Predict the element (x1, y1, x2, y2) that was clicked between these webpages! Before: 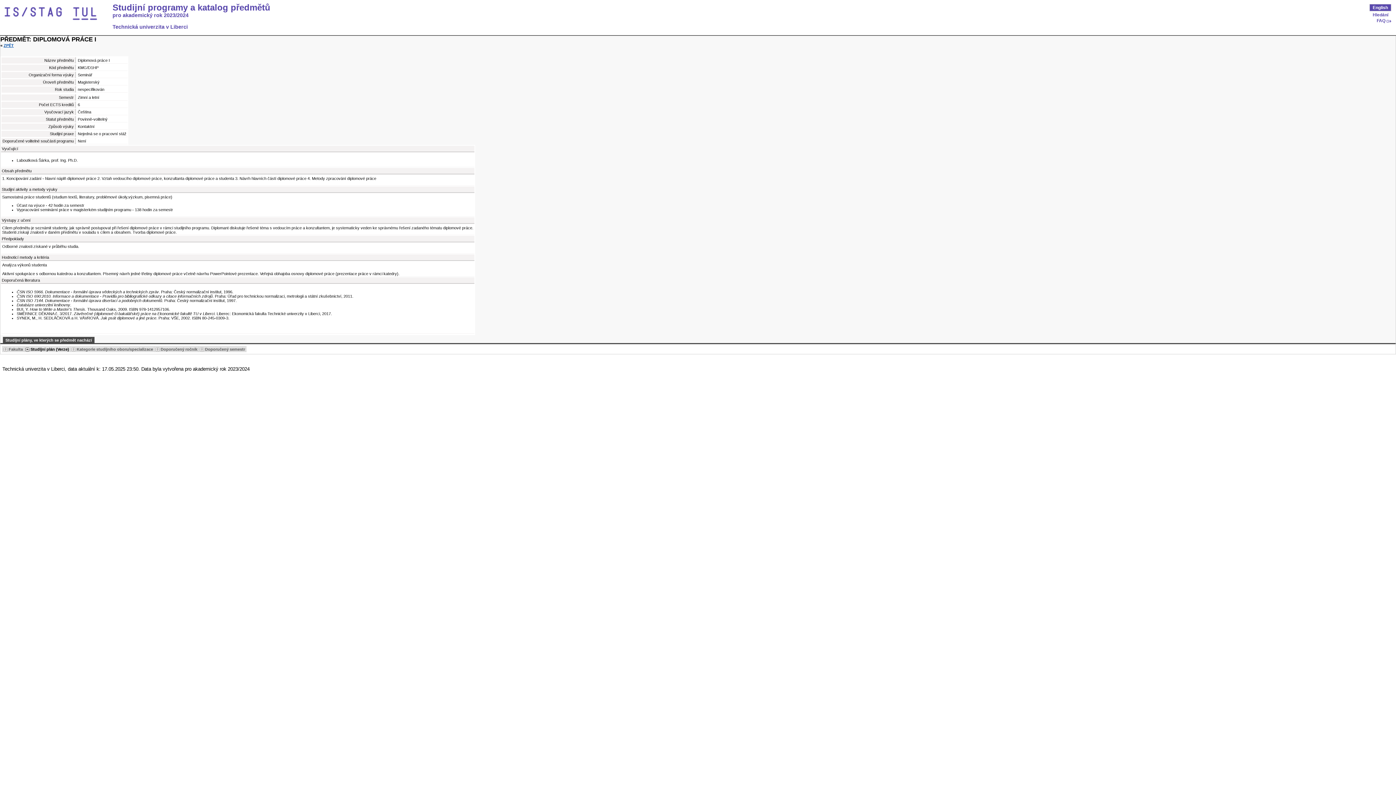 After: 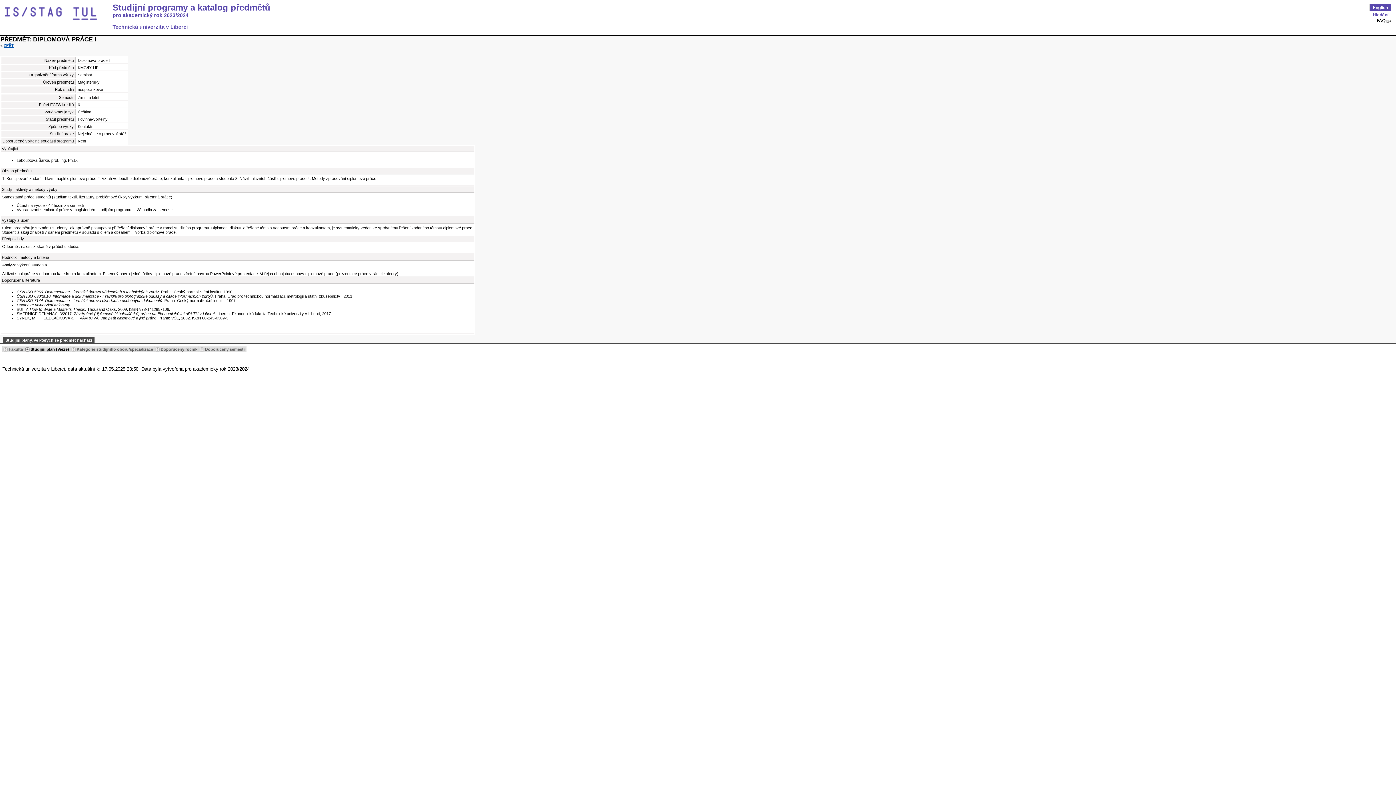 Action: bbox: (1377, 18, 1391, 23) label: FAQ